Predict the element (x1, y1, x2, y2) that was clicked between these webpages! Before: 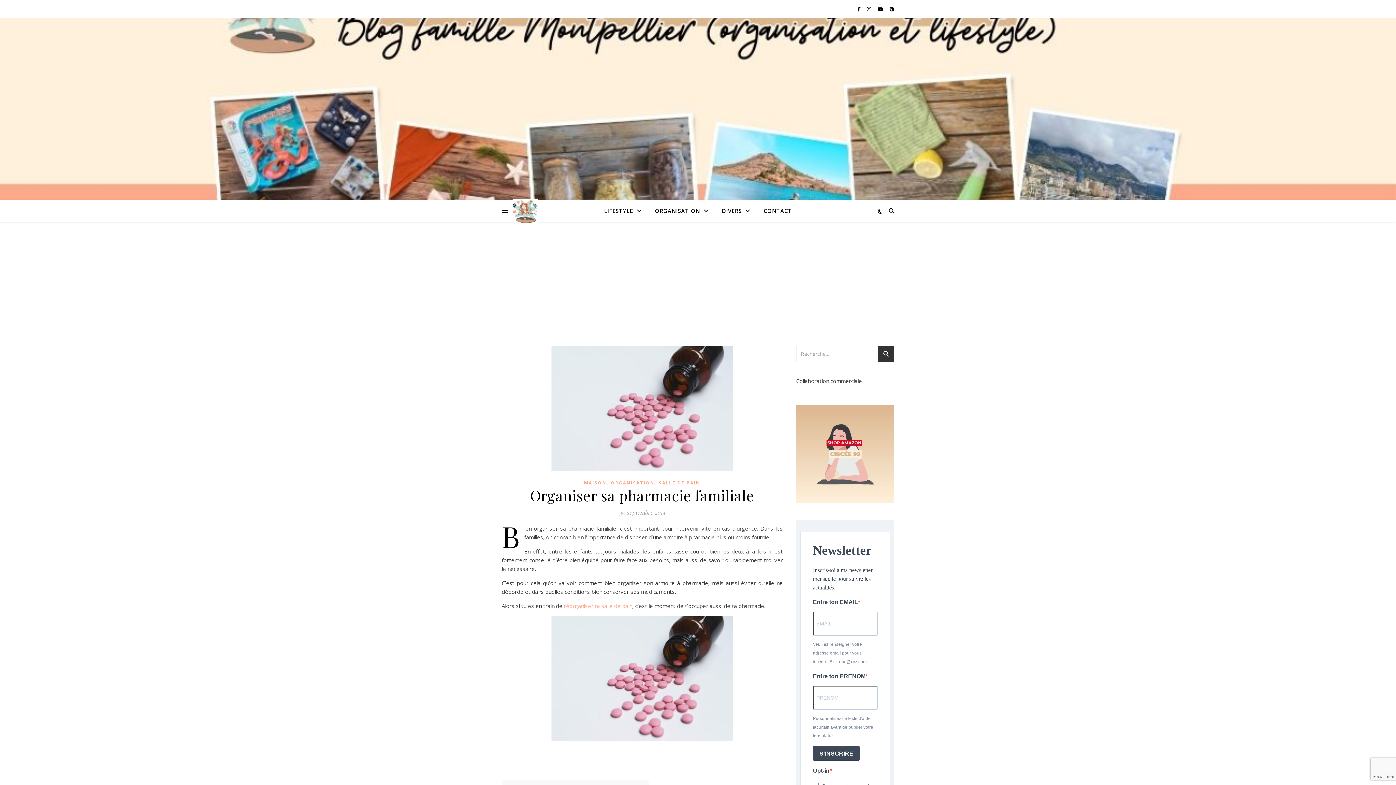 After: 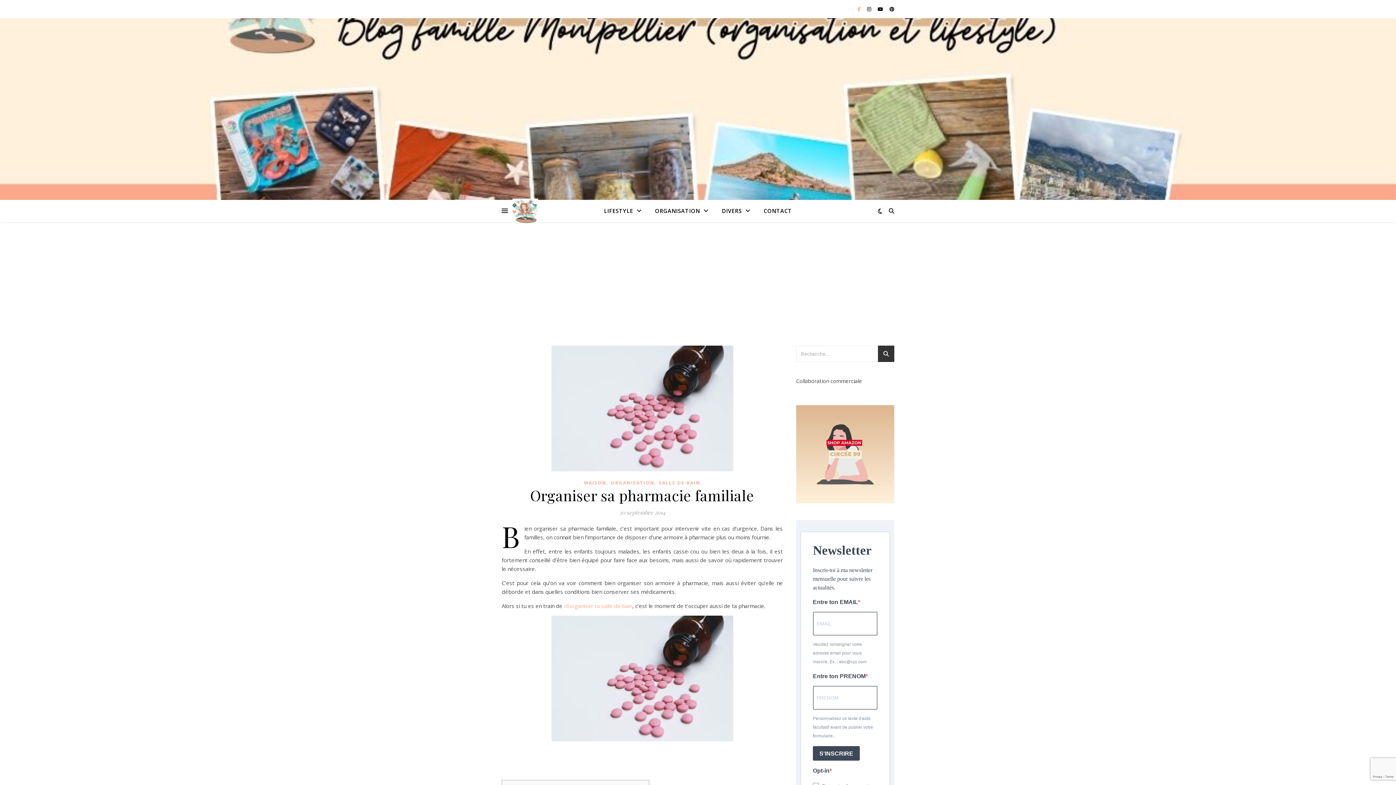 Action: label:   bbox: (857, 5, 861, 12)